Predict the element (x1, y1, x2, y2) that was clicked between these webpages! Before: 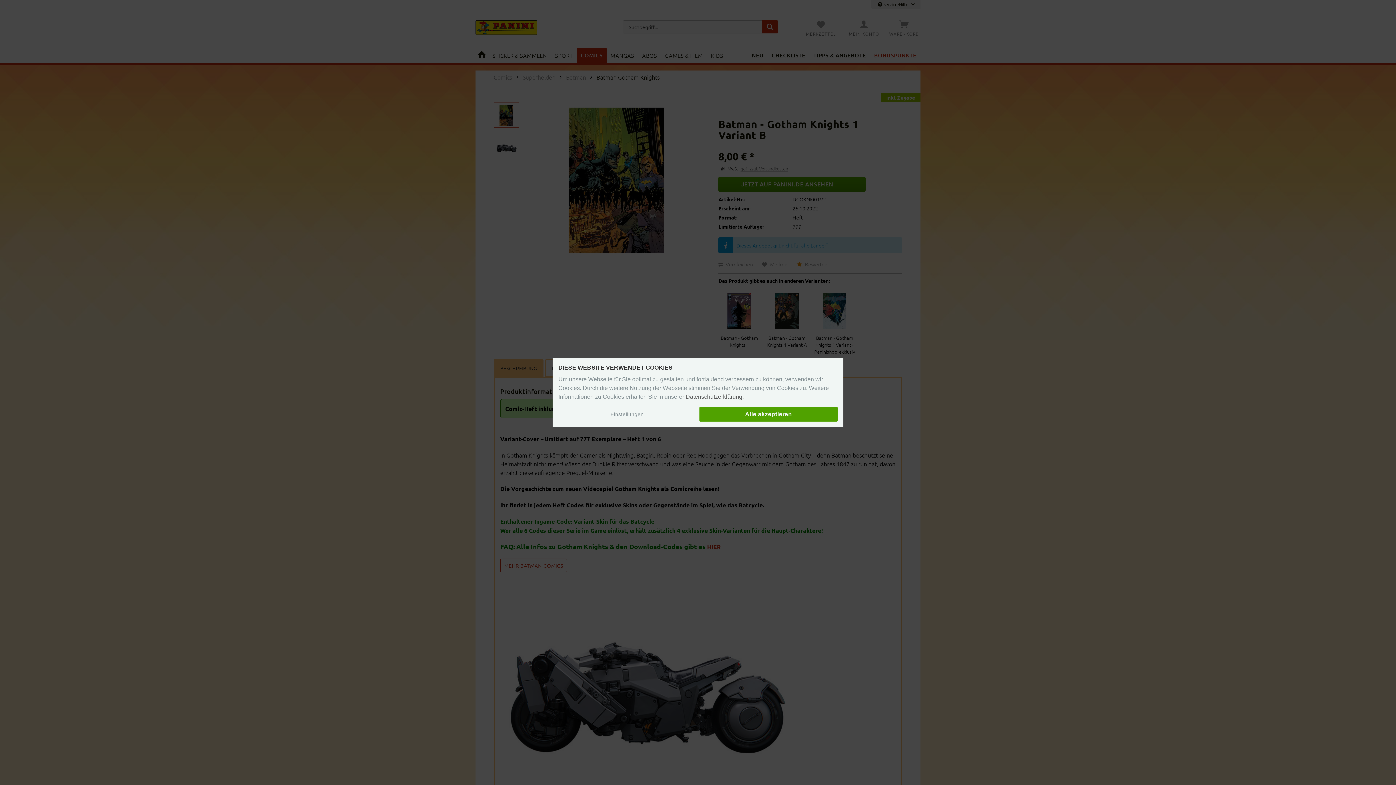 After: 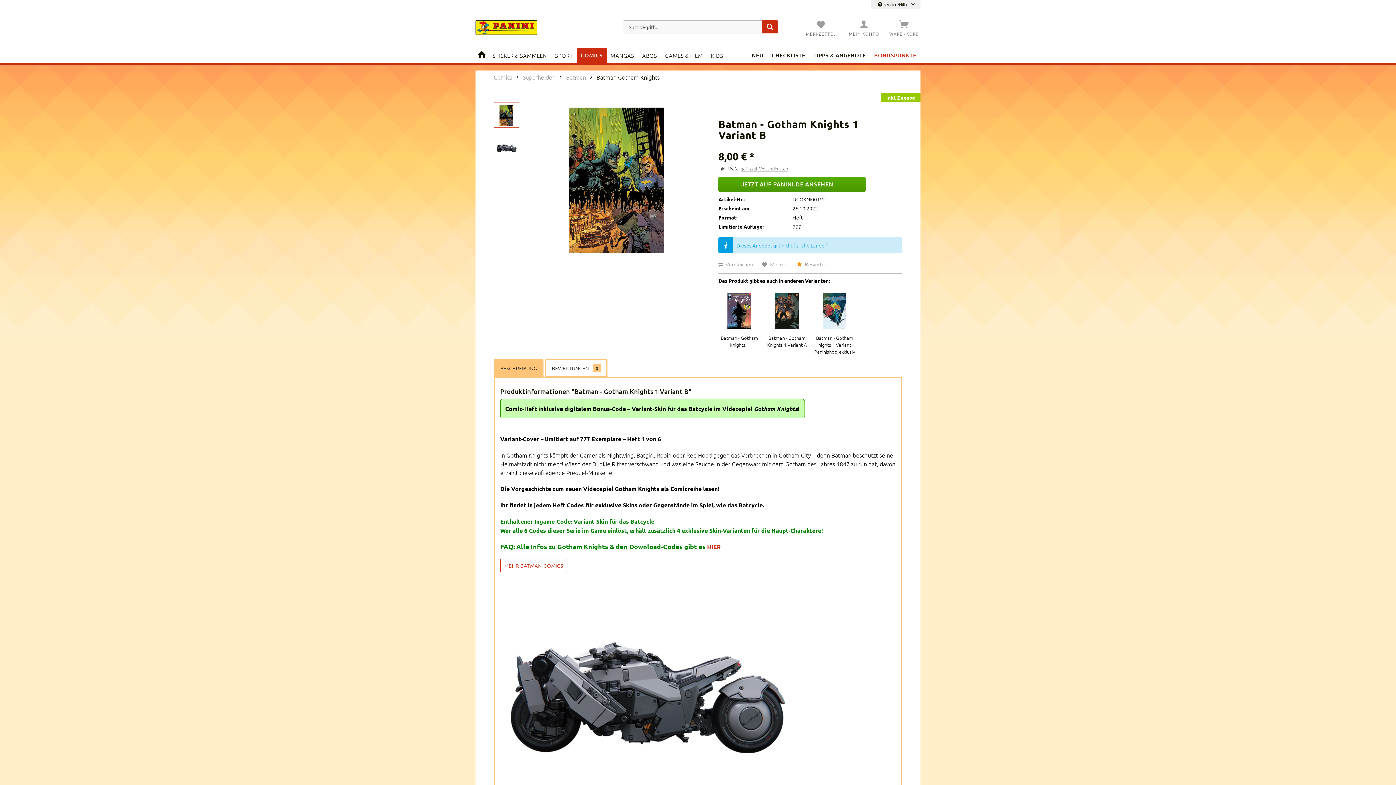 Action: bbox: (699, 407, 837, 421) label: Alle akzeptieren